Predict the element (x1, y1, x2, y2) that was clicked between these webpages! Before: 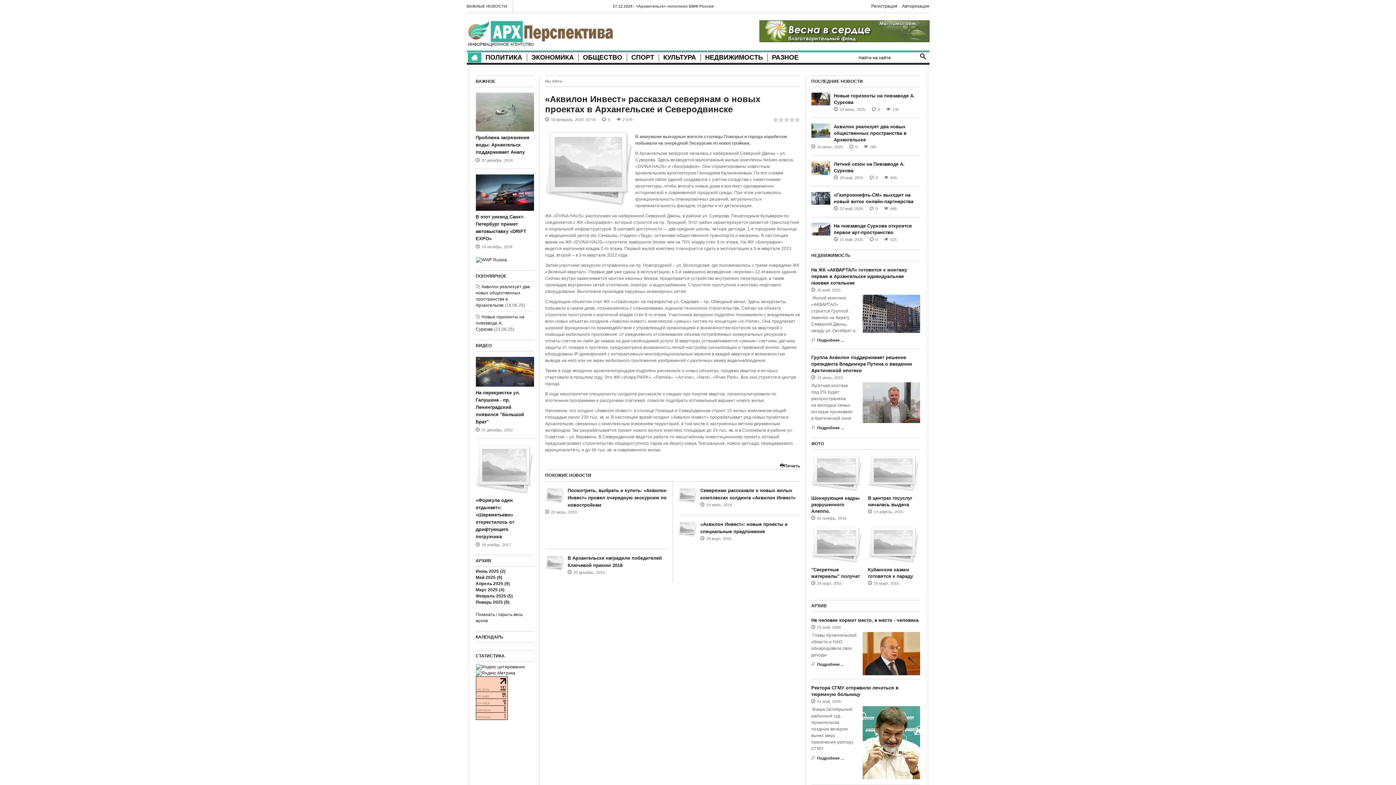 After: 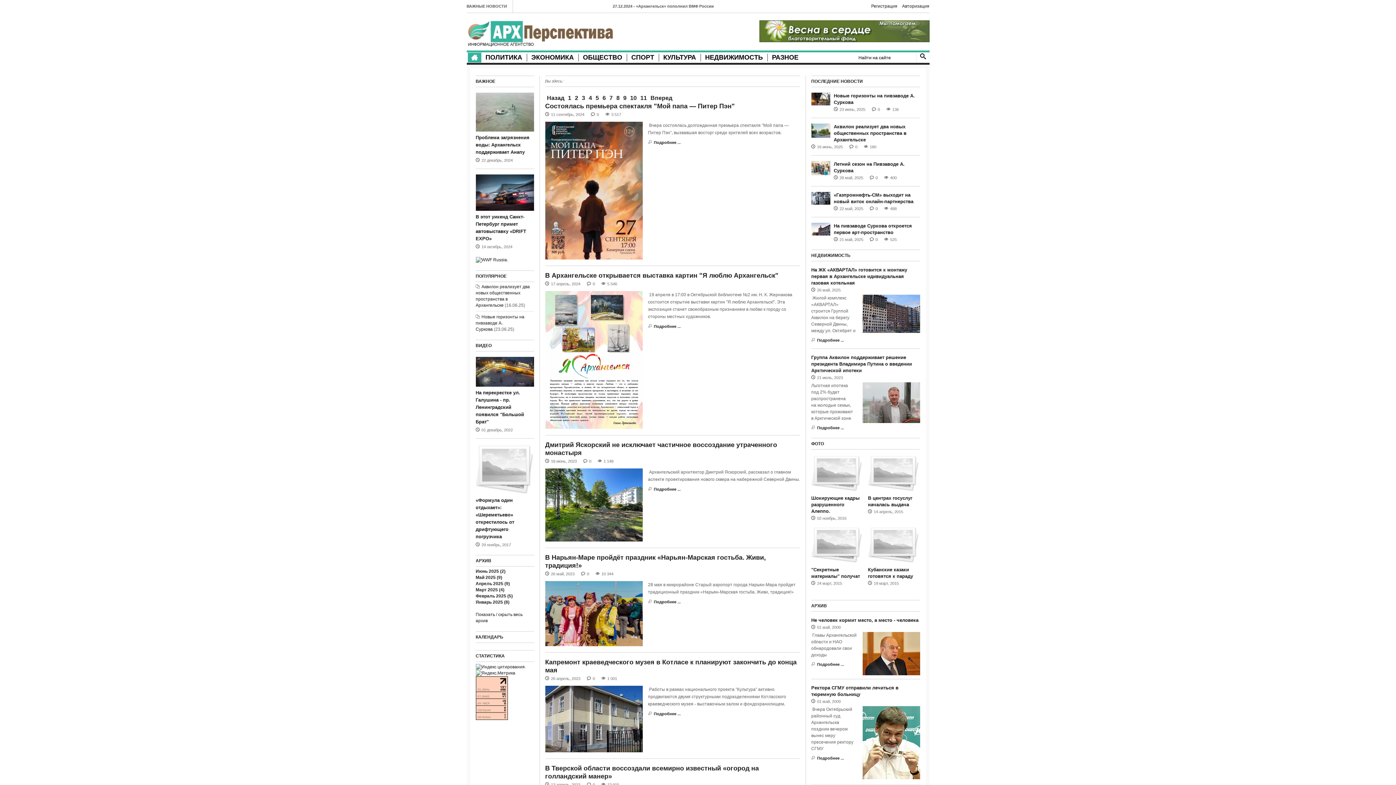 Action: label: КУЛЬТУРА bbox: (663, 53, 696, 61)